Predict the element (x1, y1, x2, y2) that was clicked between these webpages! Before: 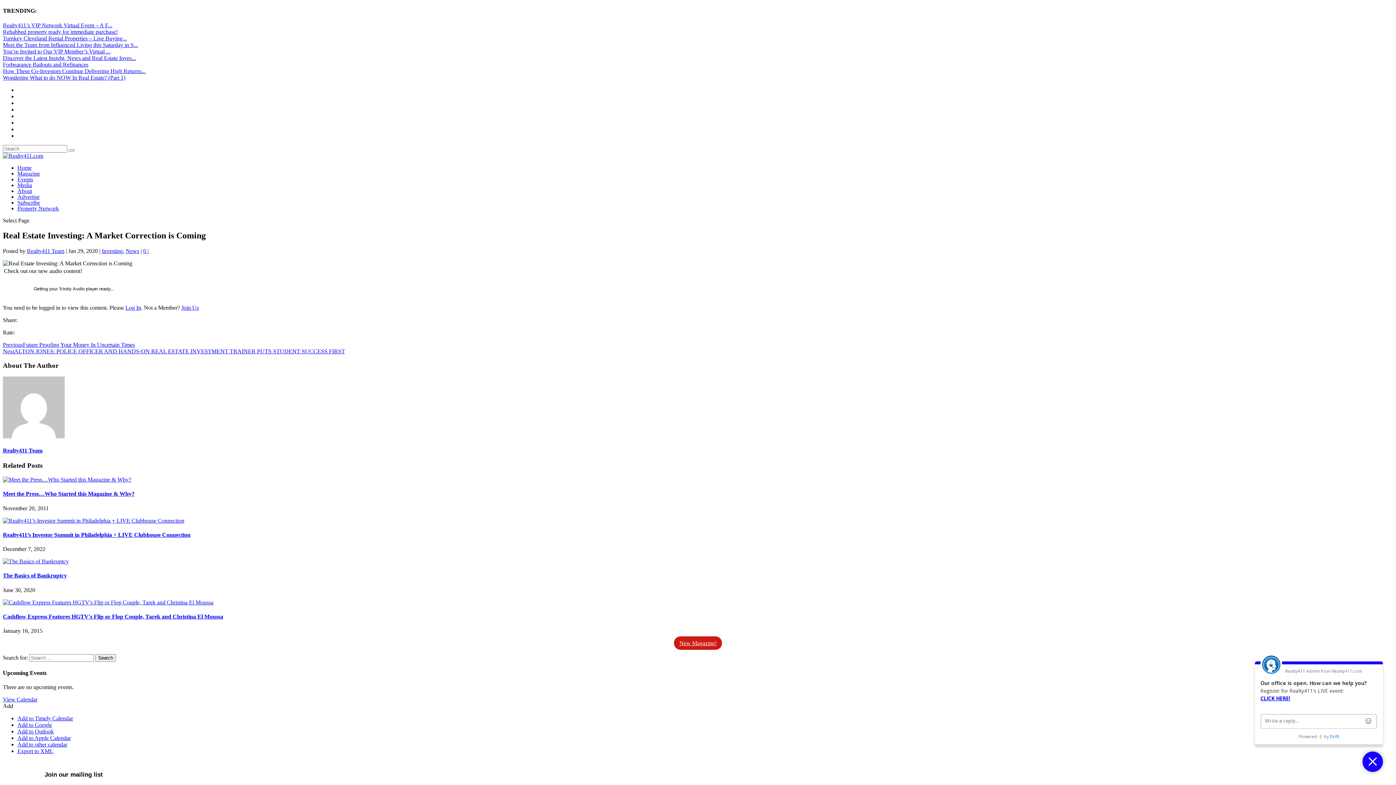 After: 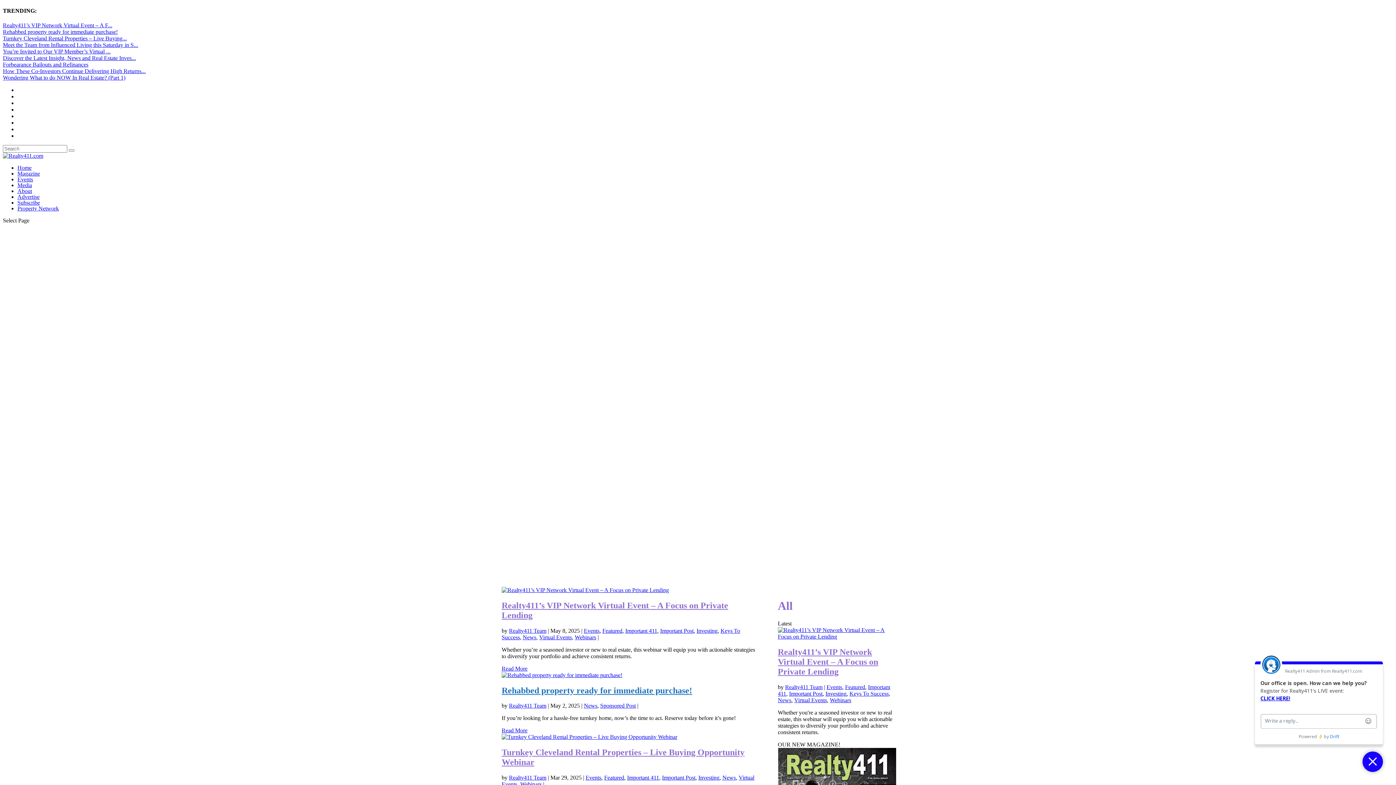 Action: bbox: (2, 152, 43, 158)